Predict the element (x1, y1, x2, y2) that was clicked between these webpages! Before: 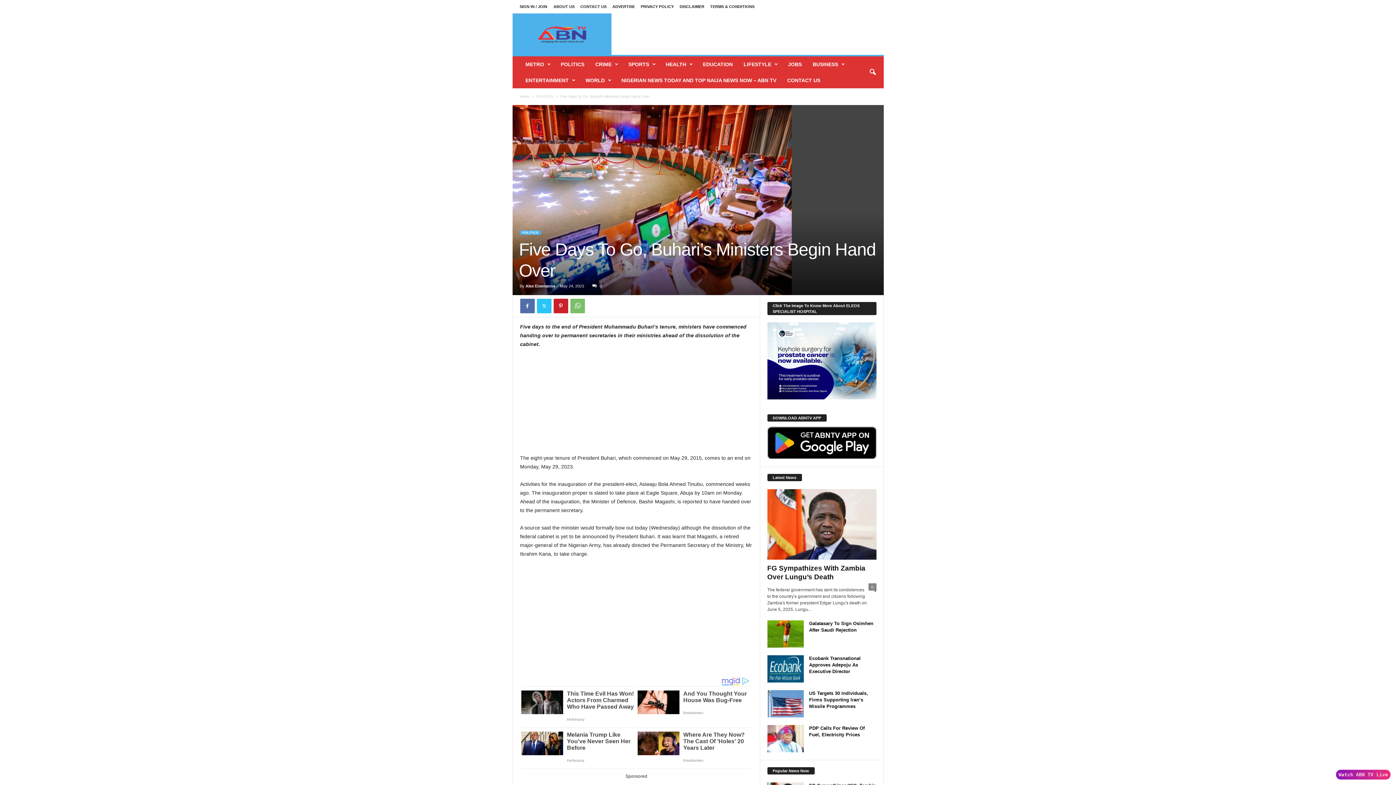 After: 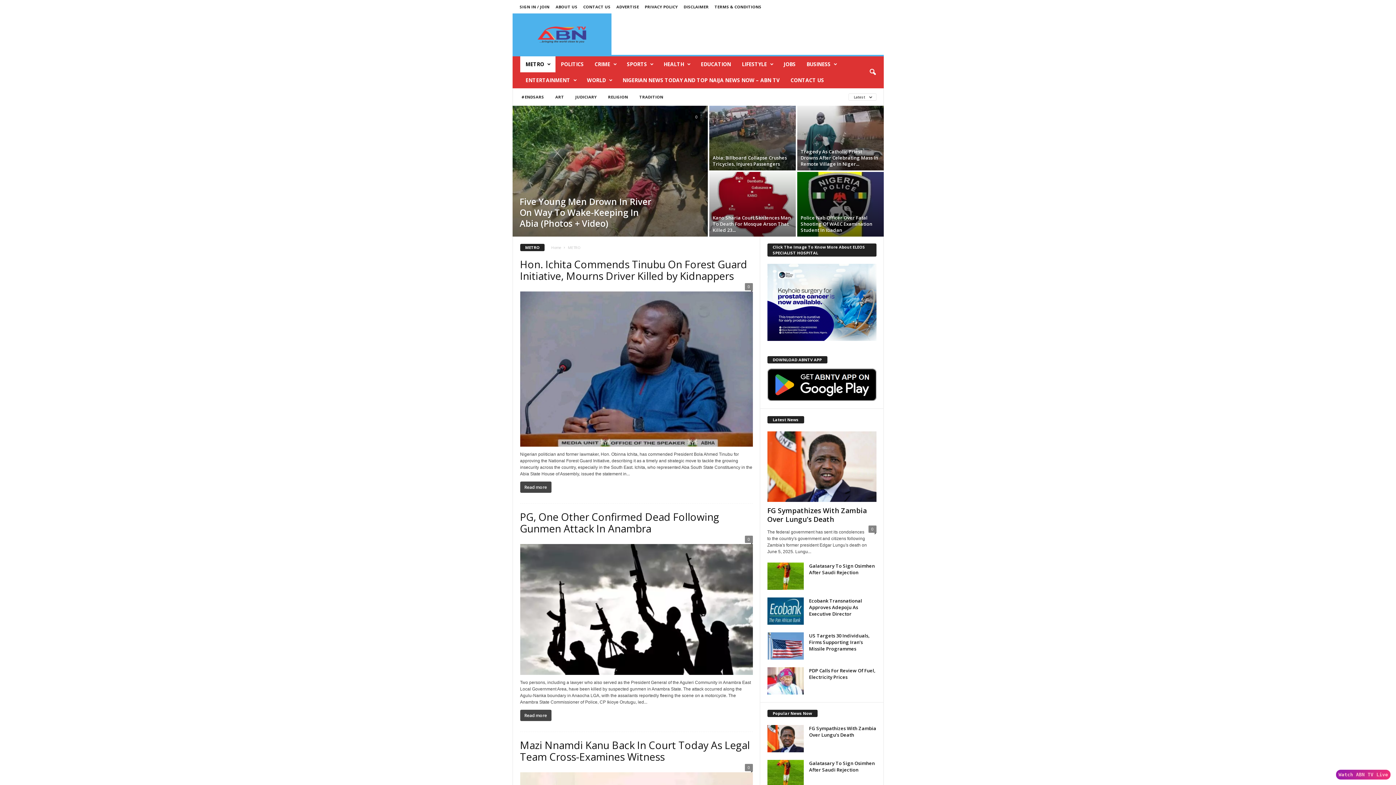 Action: label: METRO bbox: (520, 56, 555, 72)